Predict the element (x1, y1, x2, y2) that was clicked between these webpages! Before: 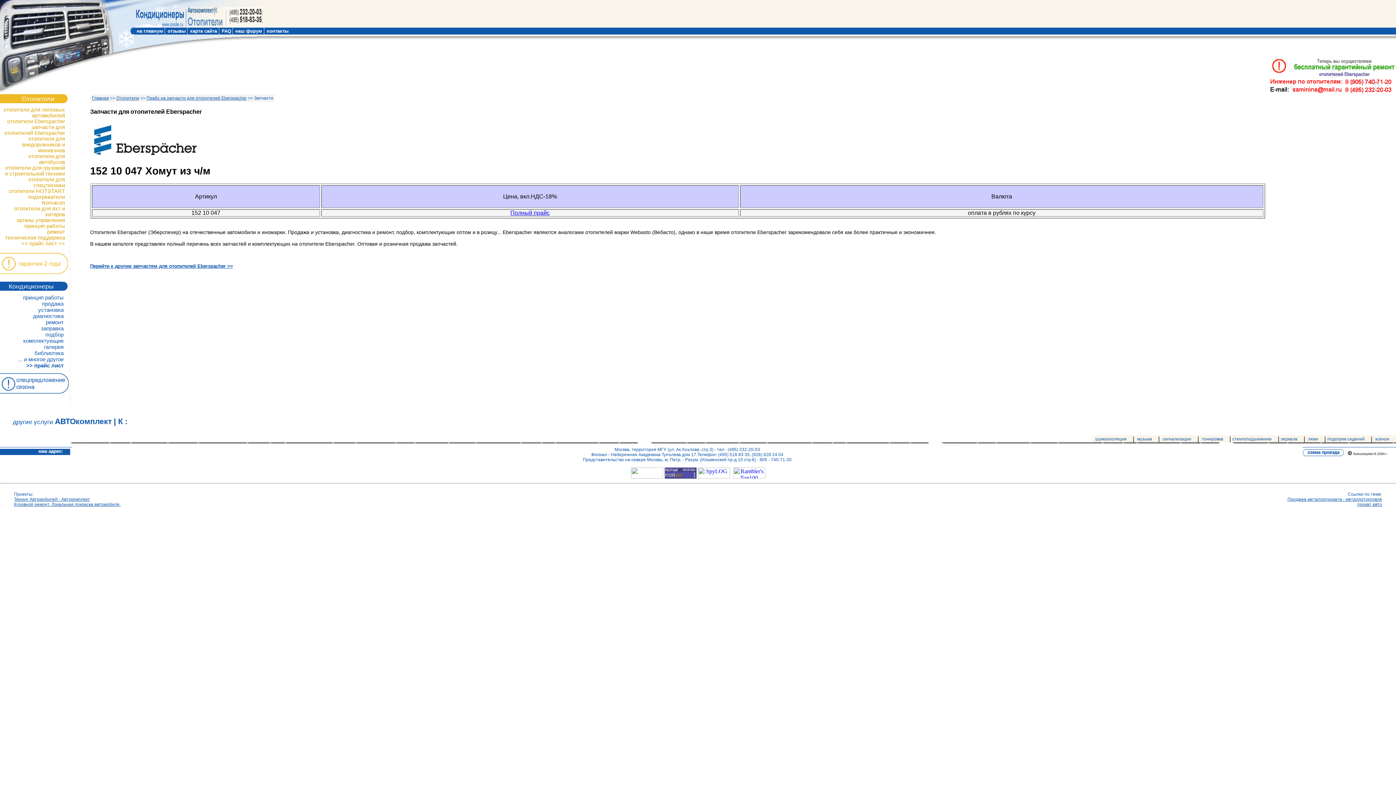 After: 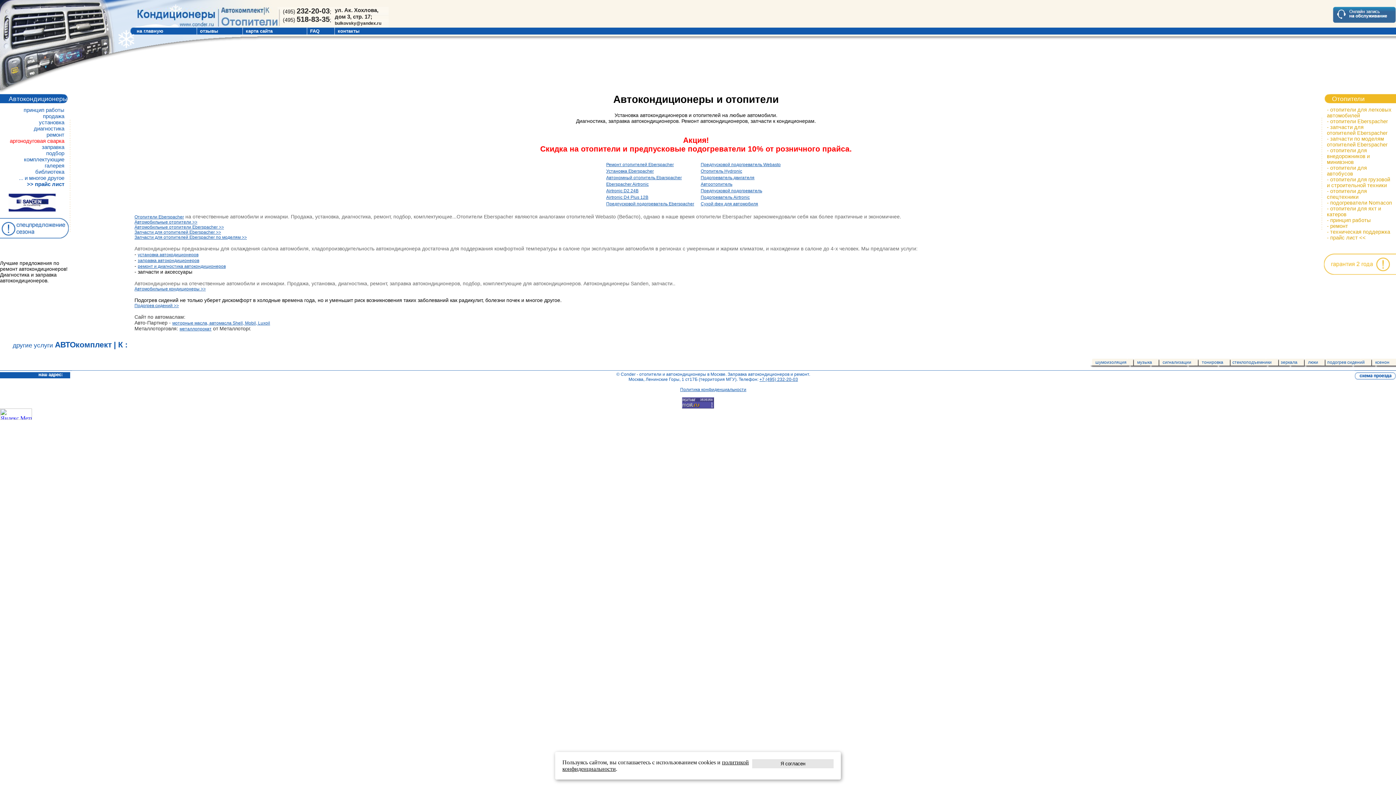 Action: label: Главная bbox: (92, 95, 109, 100)